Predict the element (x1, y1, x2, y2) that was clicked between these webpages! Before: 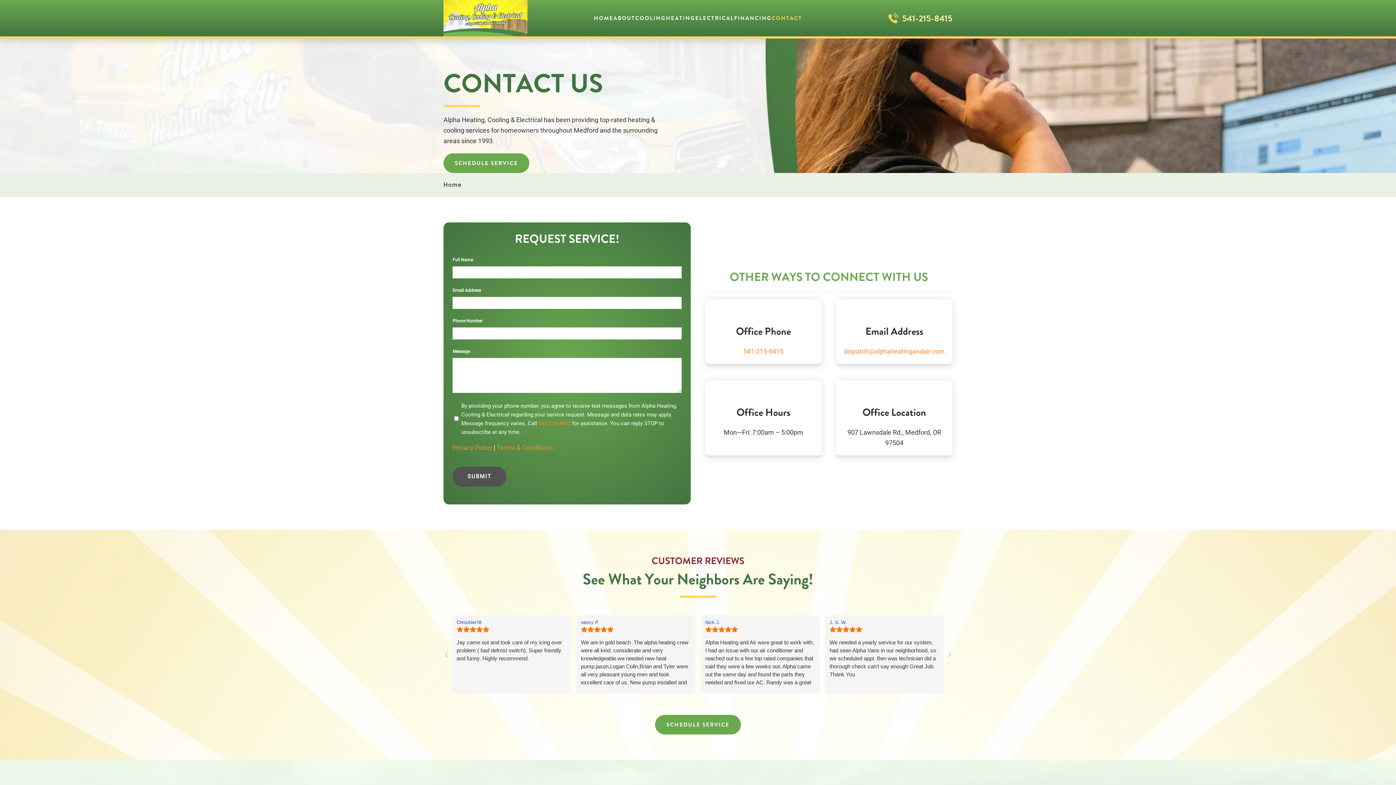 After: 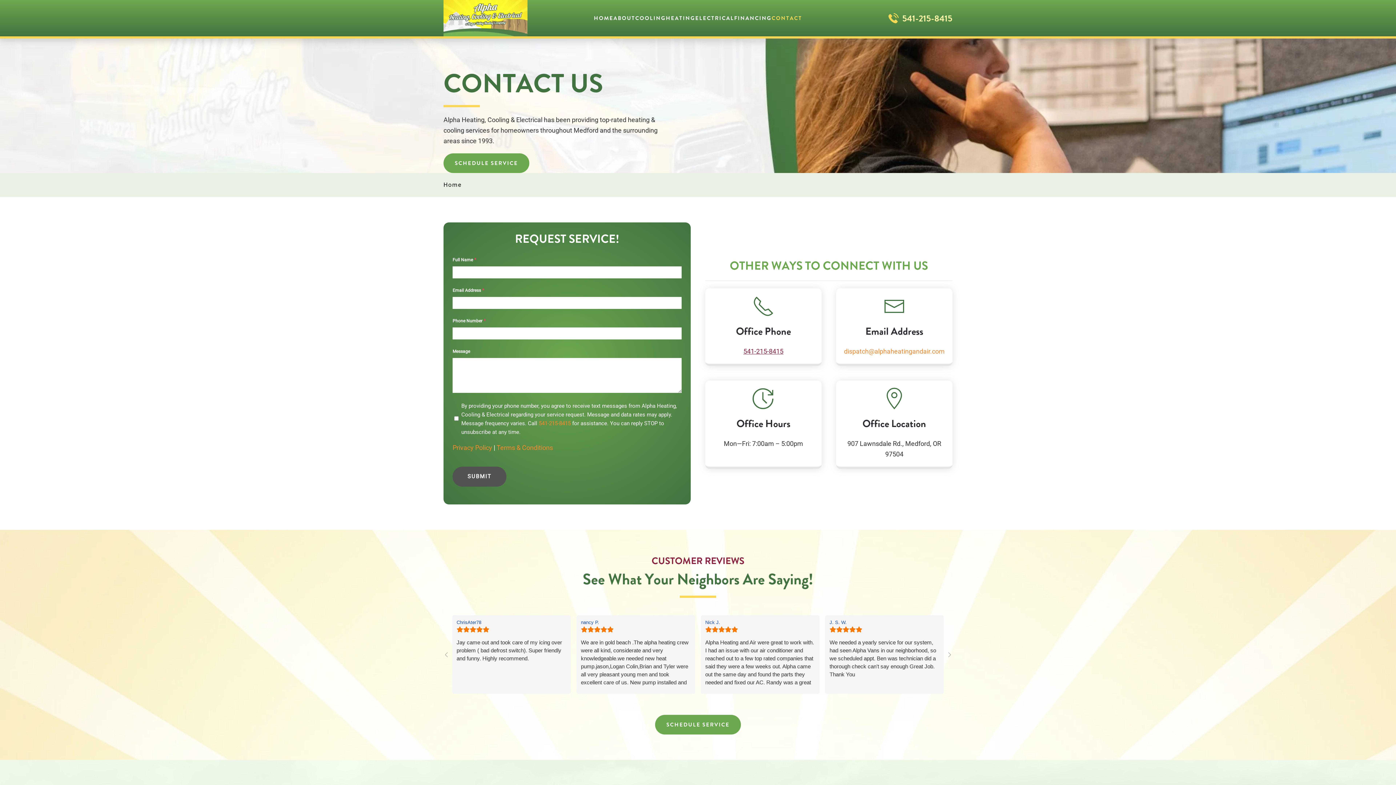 Action: label: 541-215-8415 bbox: (743, 347, 783, 355)